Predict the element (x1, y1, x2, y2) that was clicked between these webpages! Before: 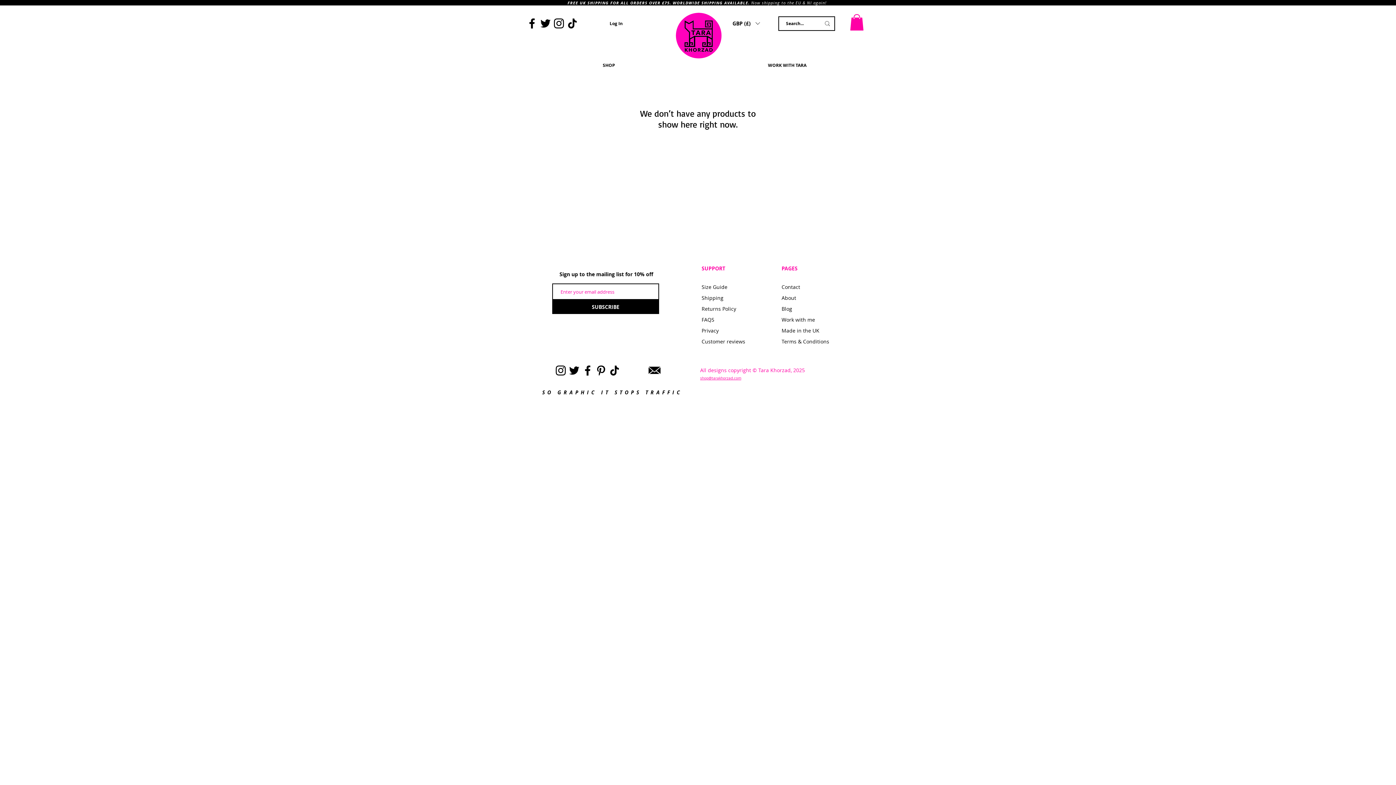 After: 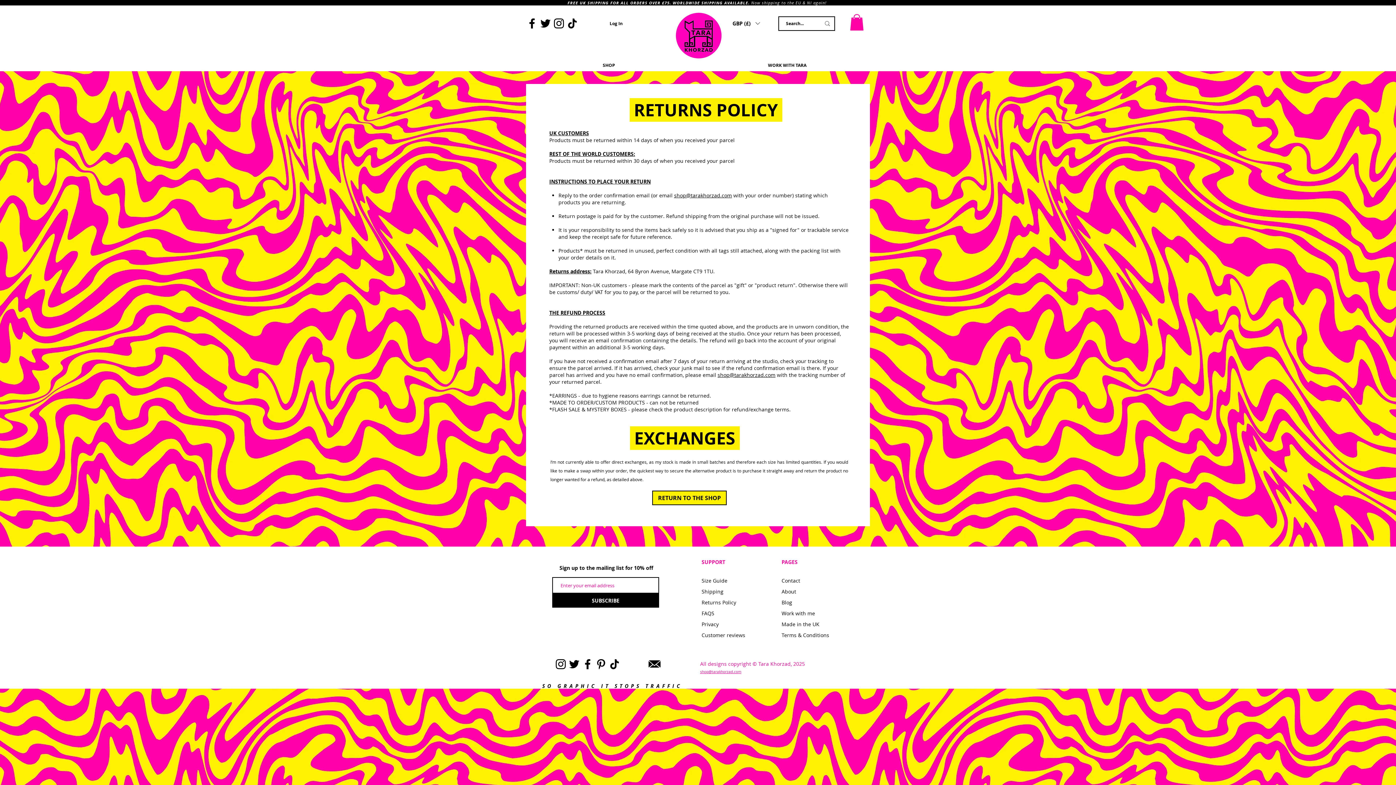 Action: label: Returns Policy bbox: (701, 305, 736, 312)